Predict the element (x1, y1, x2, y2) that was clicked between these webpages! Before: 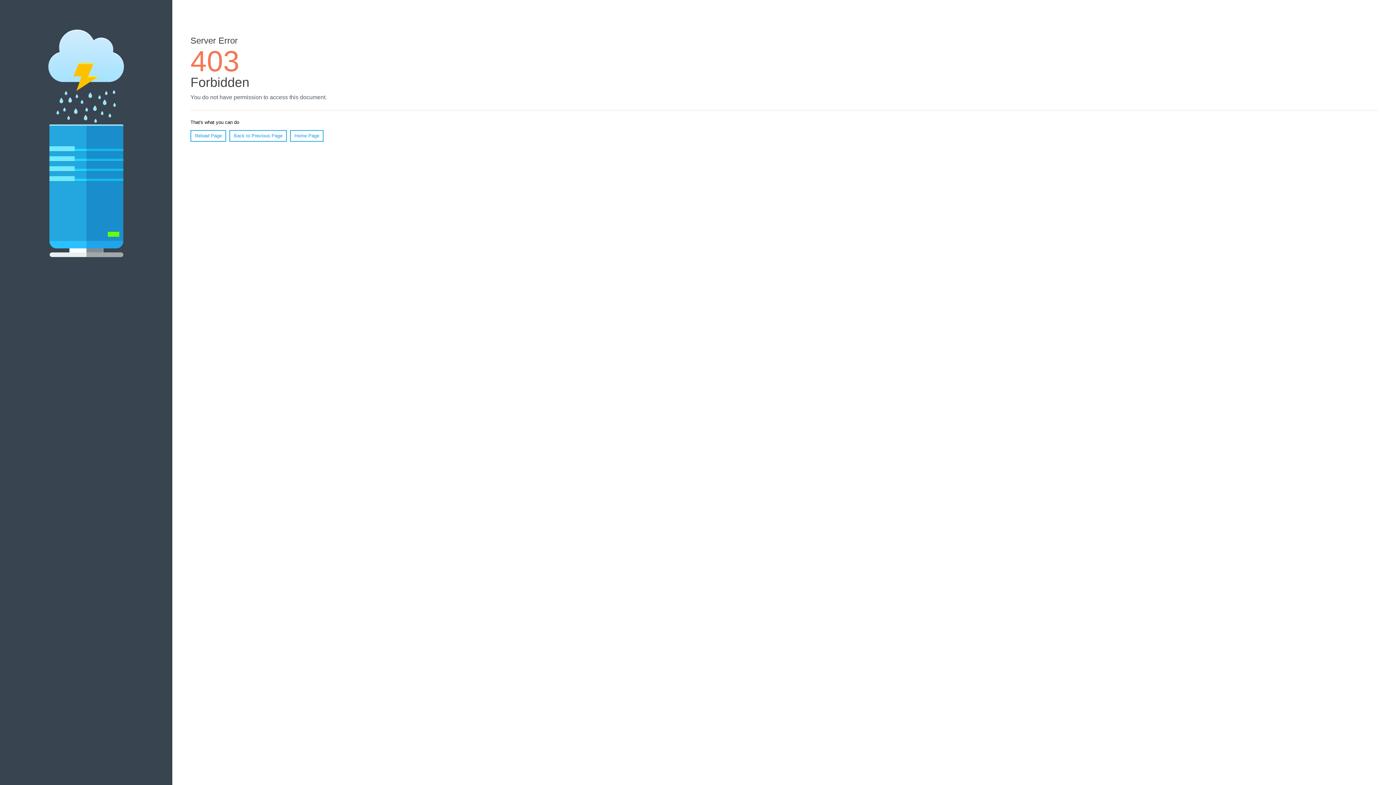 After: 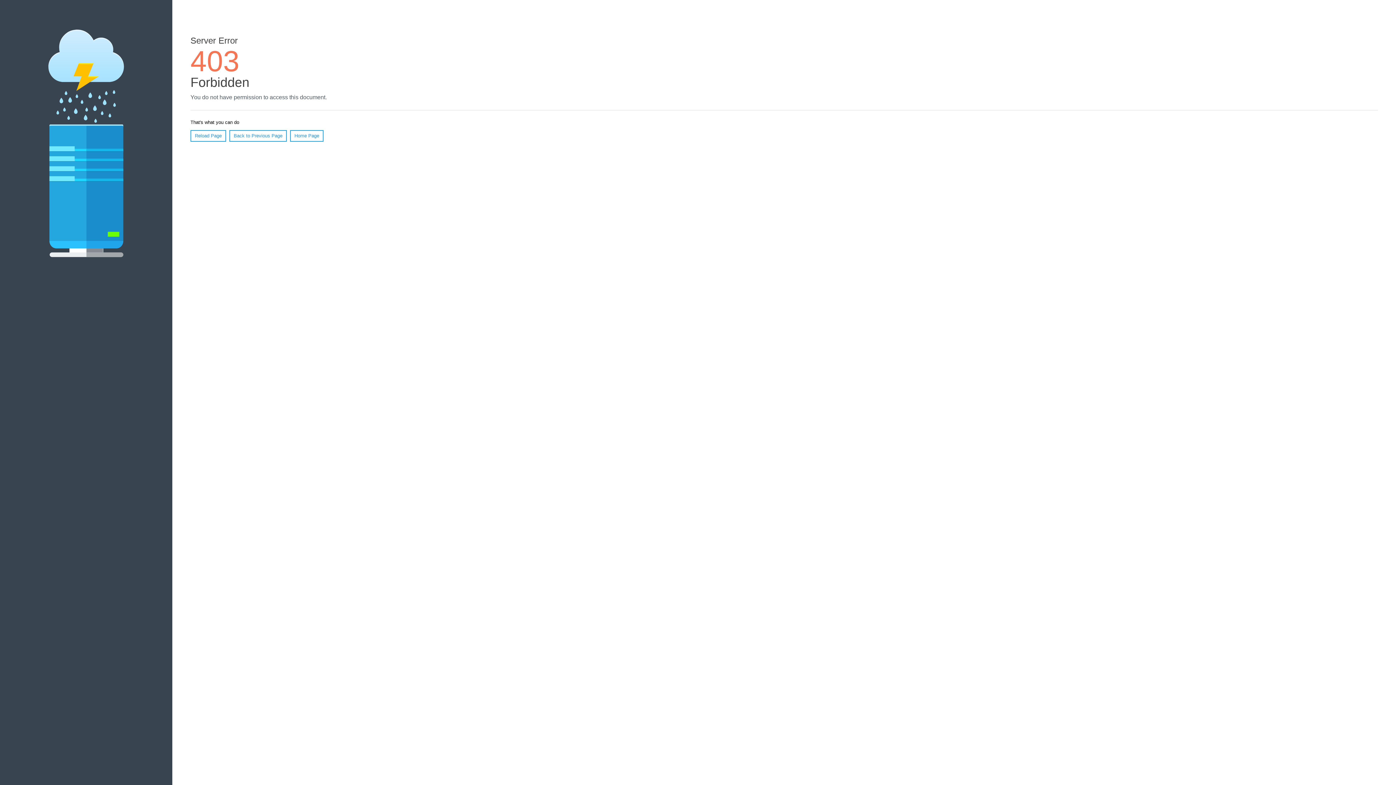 Action: label: Reload Page bbox: (190, 130, 226, 141)